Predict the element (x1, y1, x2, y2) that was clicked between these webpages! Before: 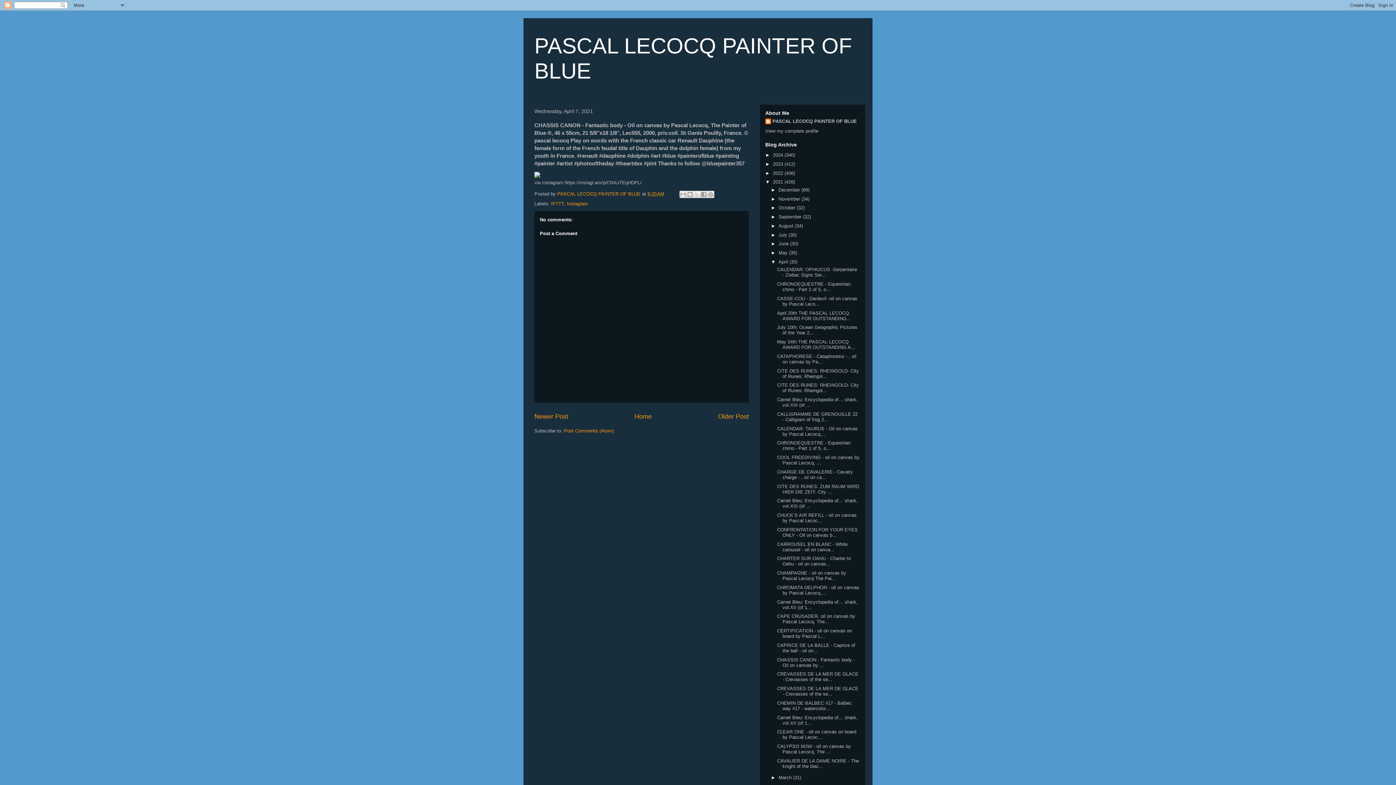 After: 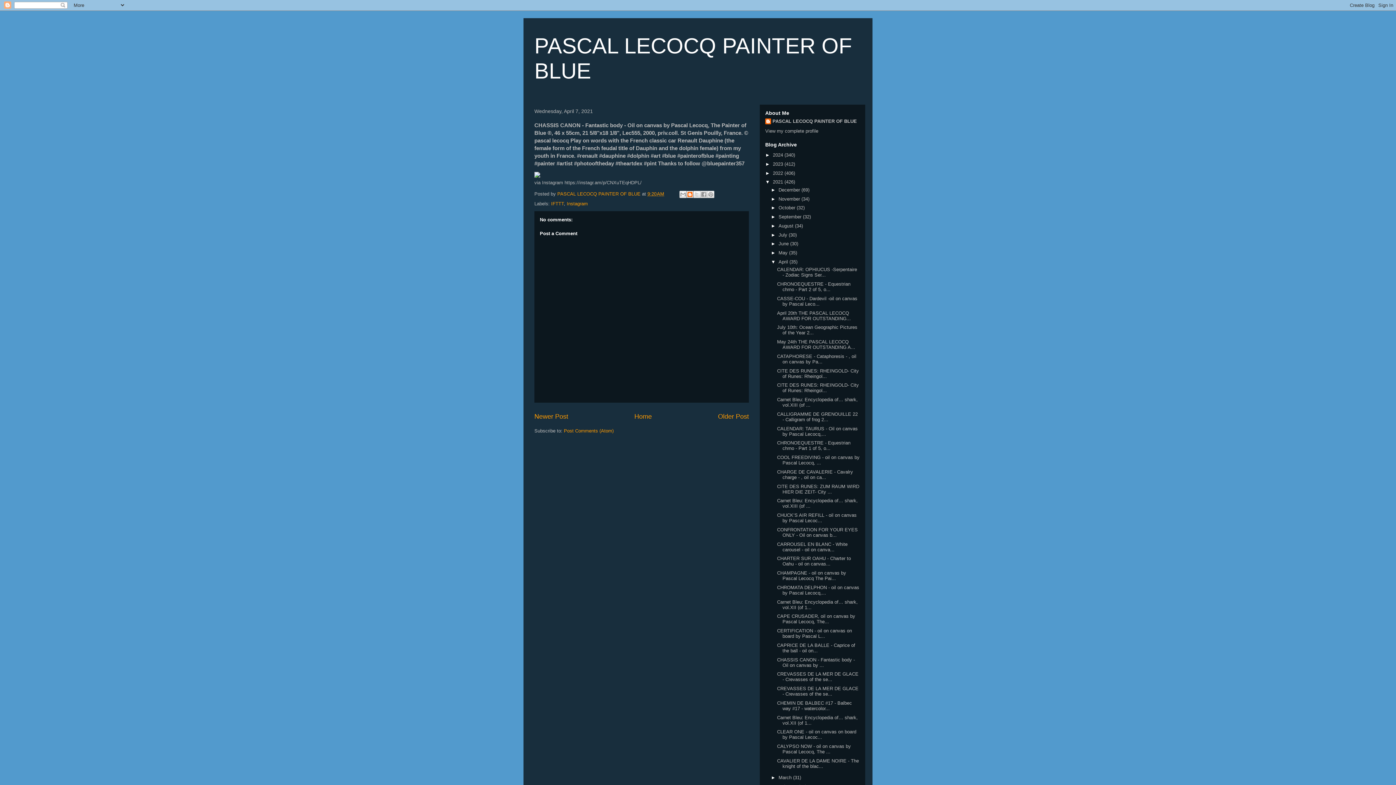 Action: label: BlogThis! bbox: (686, 190, 693, 198)